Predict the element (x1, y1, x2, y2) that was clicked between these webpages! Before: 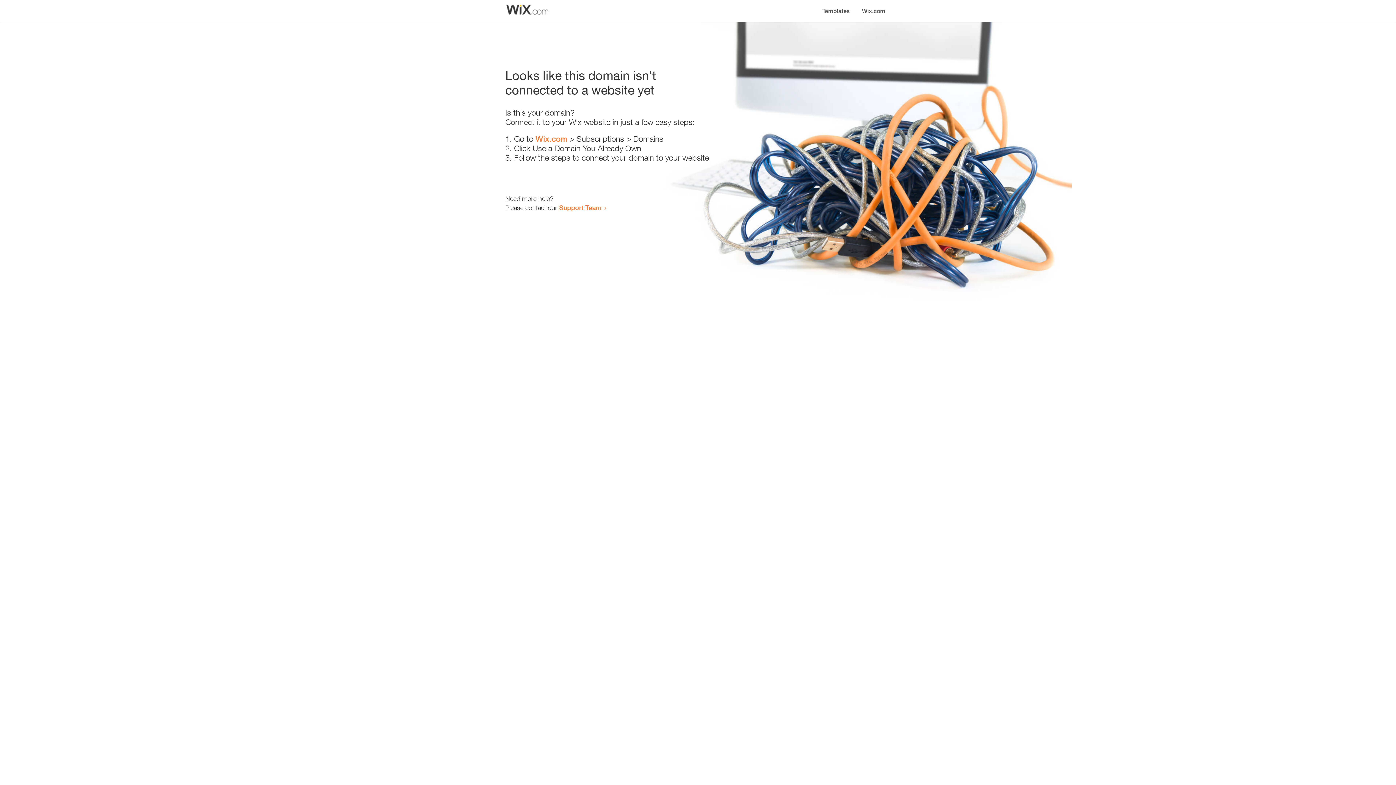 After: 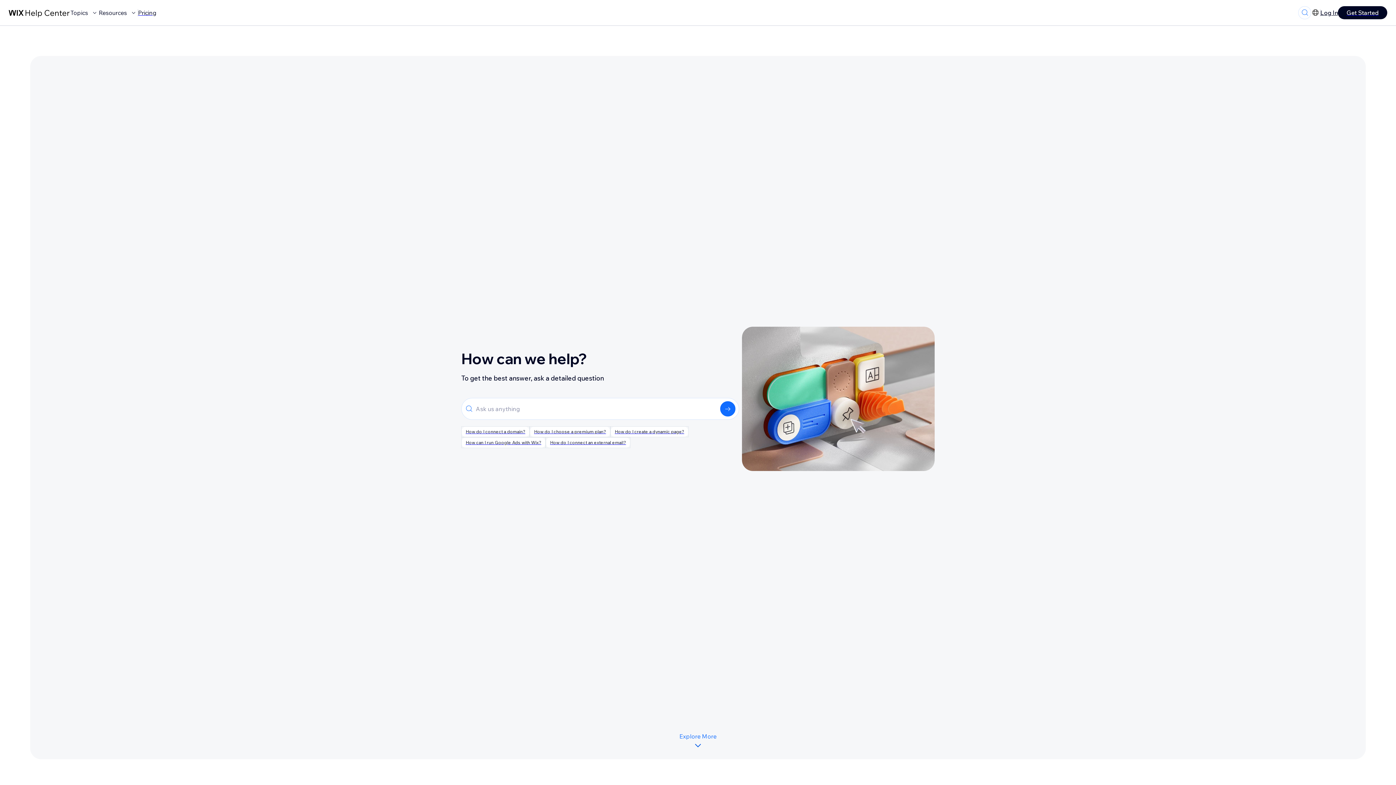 Action: label: Support Team bbox: (559, 203, 601, 211)